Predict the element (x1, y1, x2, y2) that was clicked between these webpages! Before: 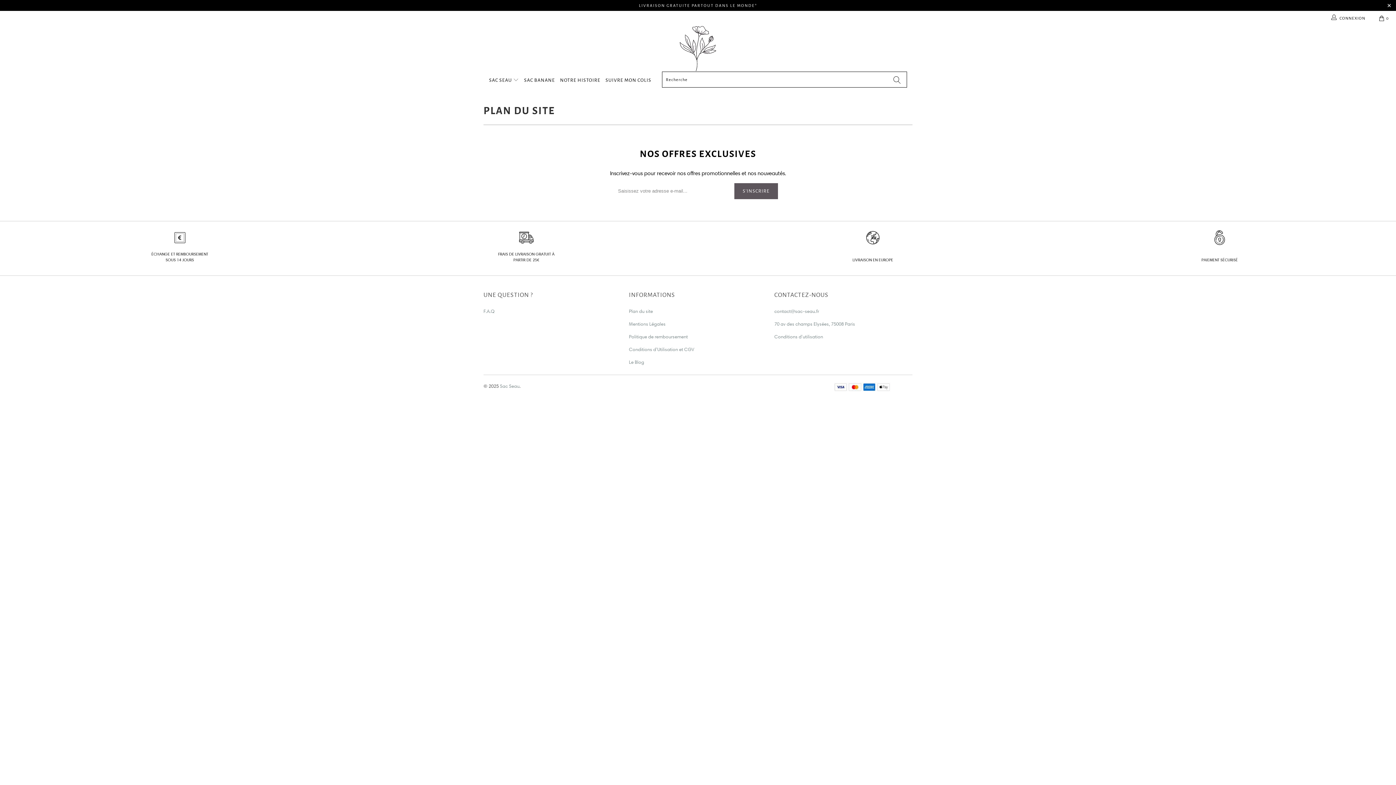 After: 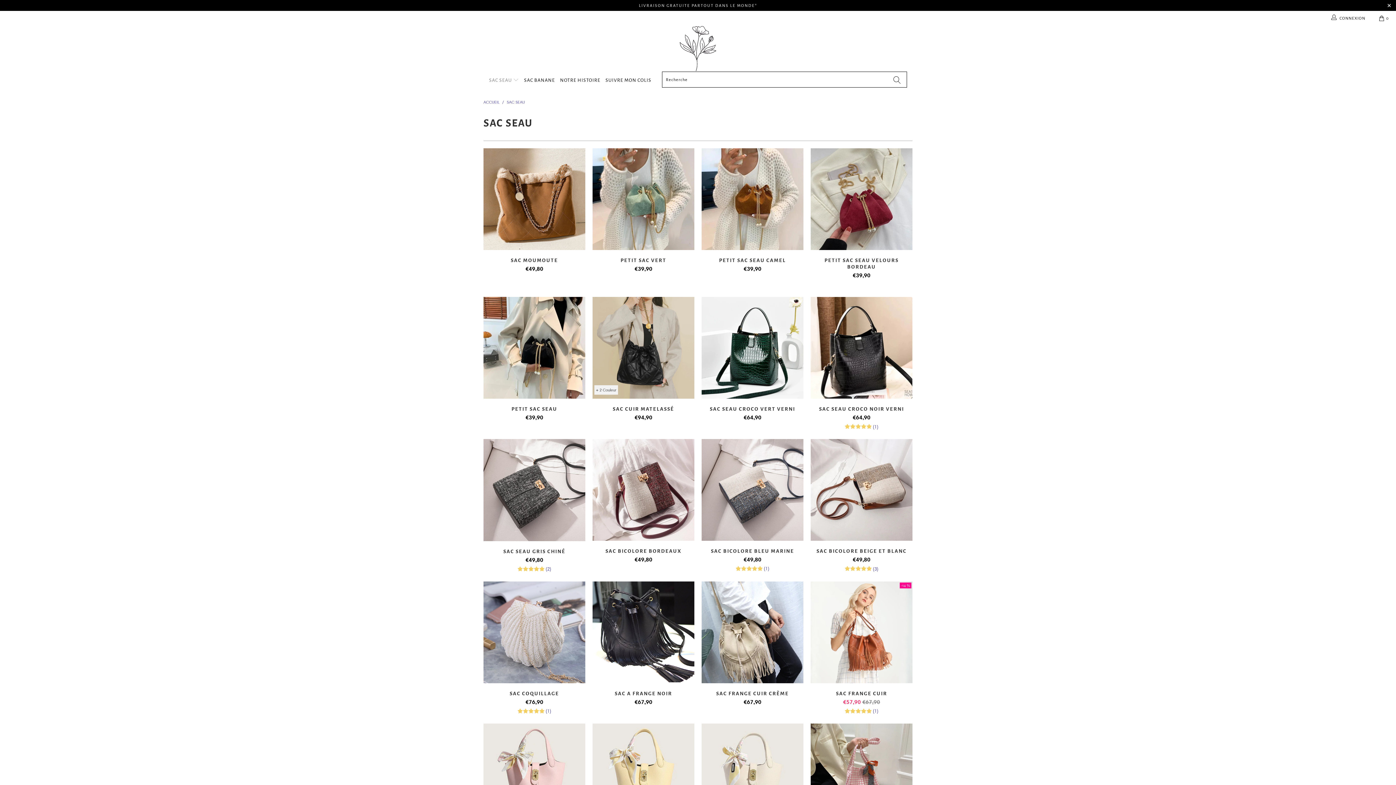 Action: label: SAC SEAU  bbox: (489, 71, 519, 85)